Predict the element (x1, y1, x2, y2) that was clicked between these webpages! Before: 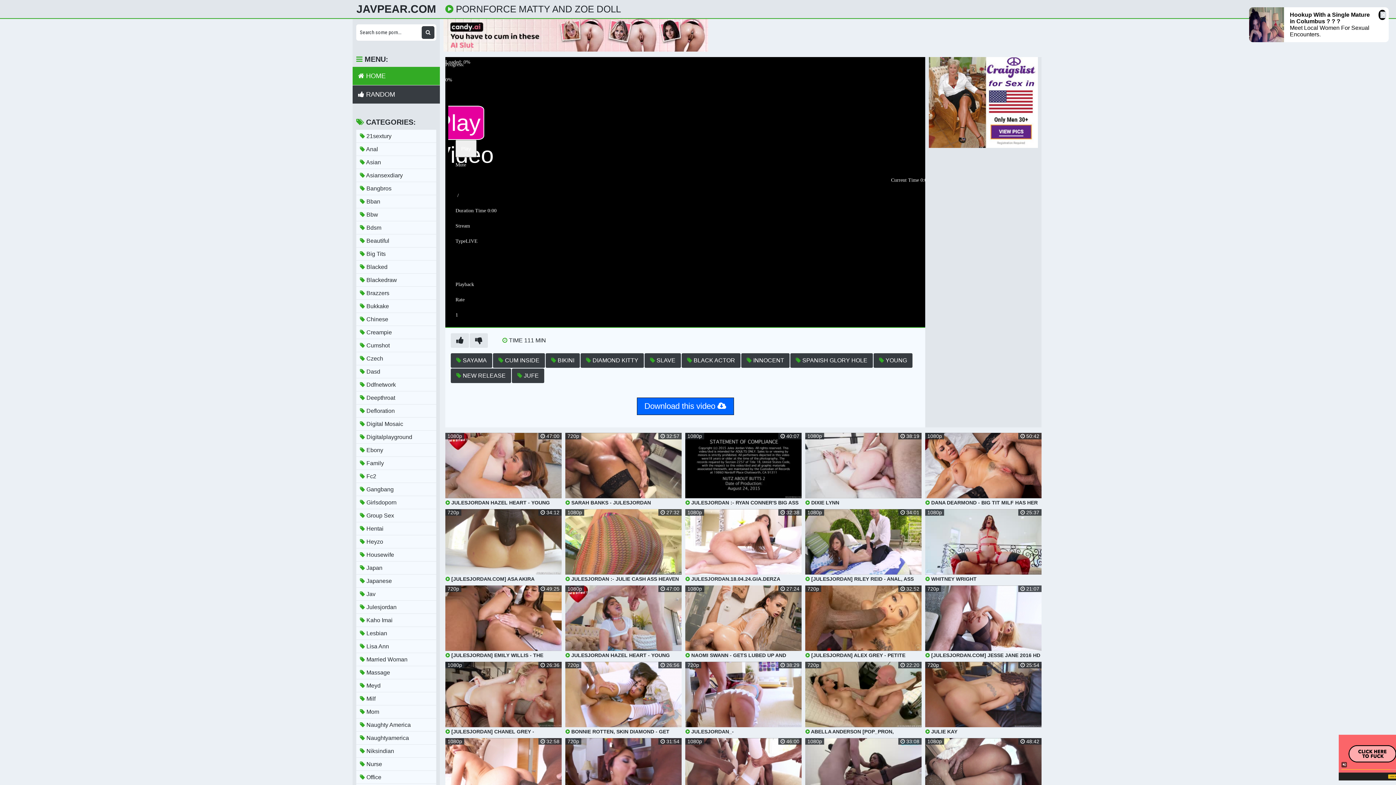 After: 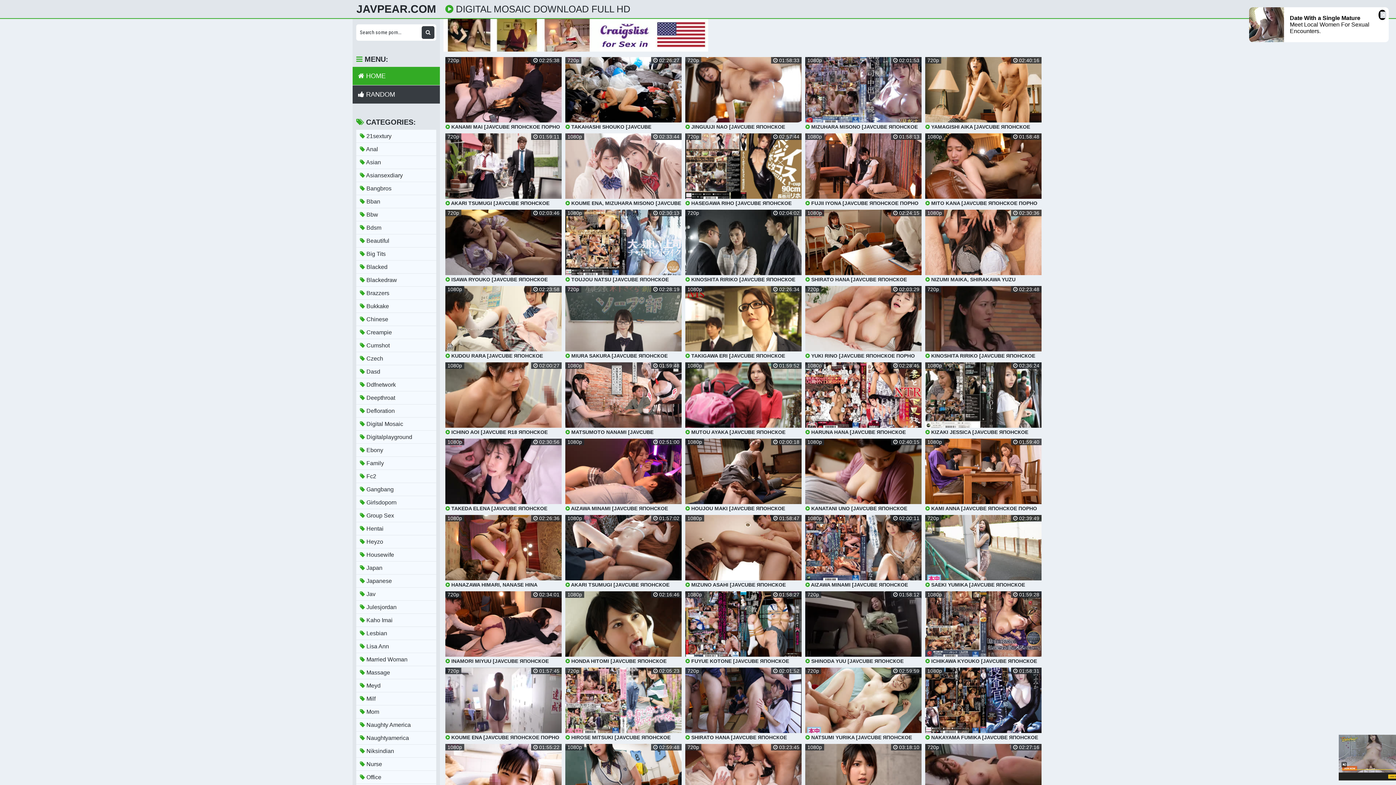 Action: label:  Digital Mosaic bbox: (356, 417, 436, 430)